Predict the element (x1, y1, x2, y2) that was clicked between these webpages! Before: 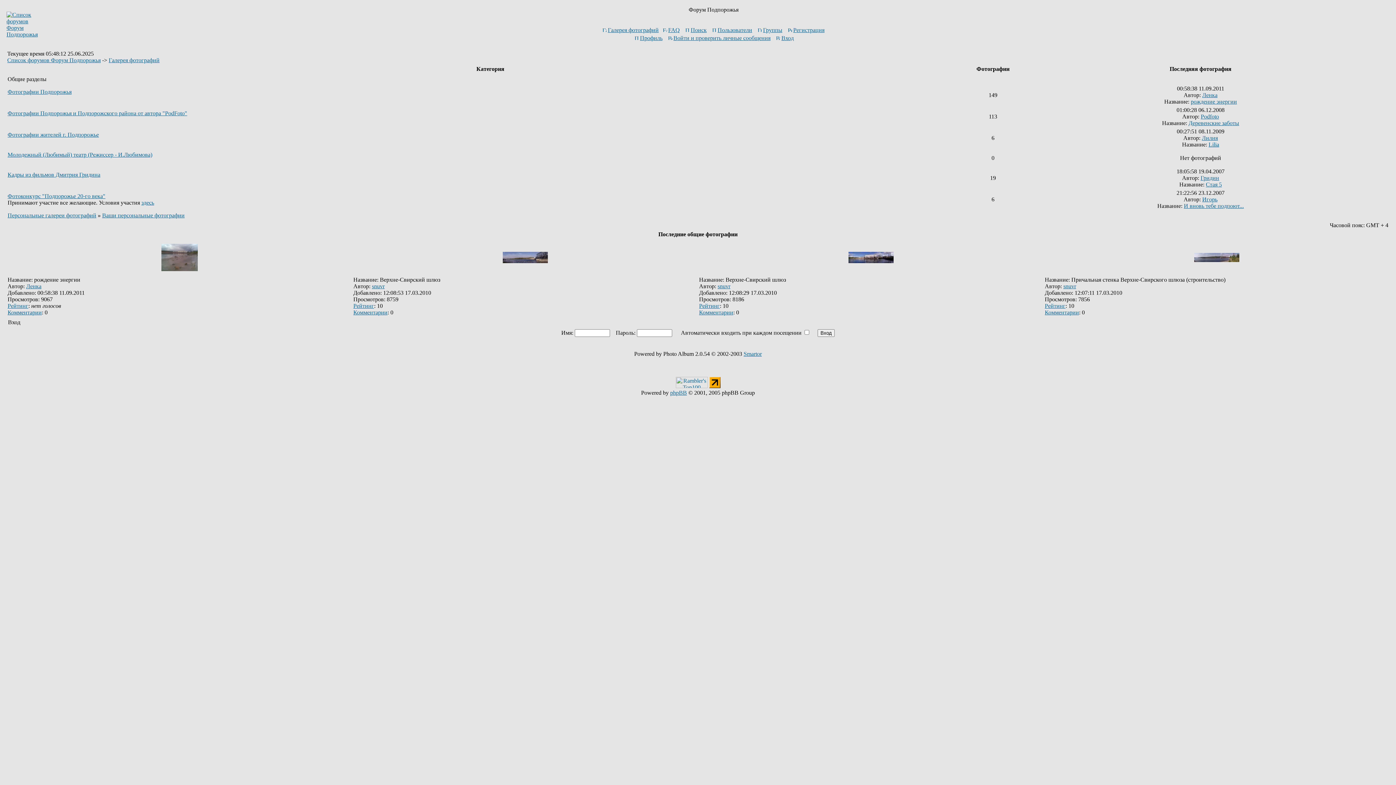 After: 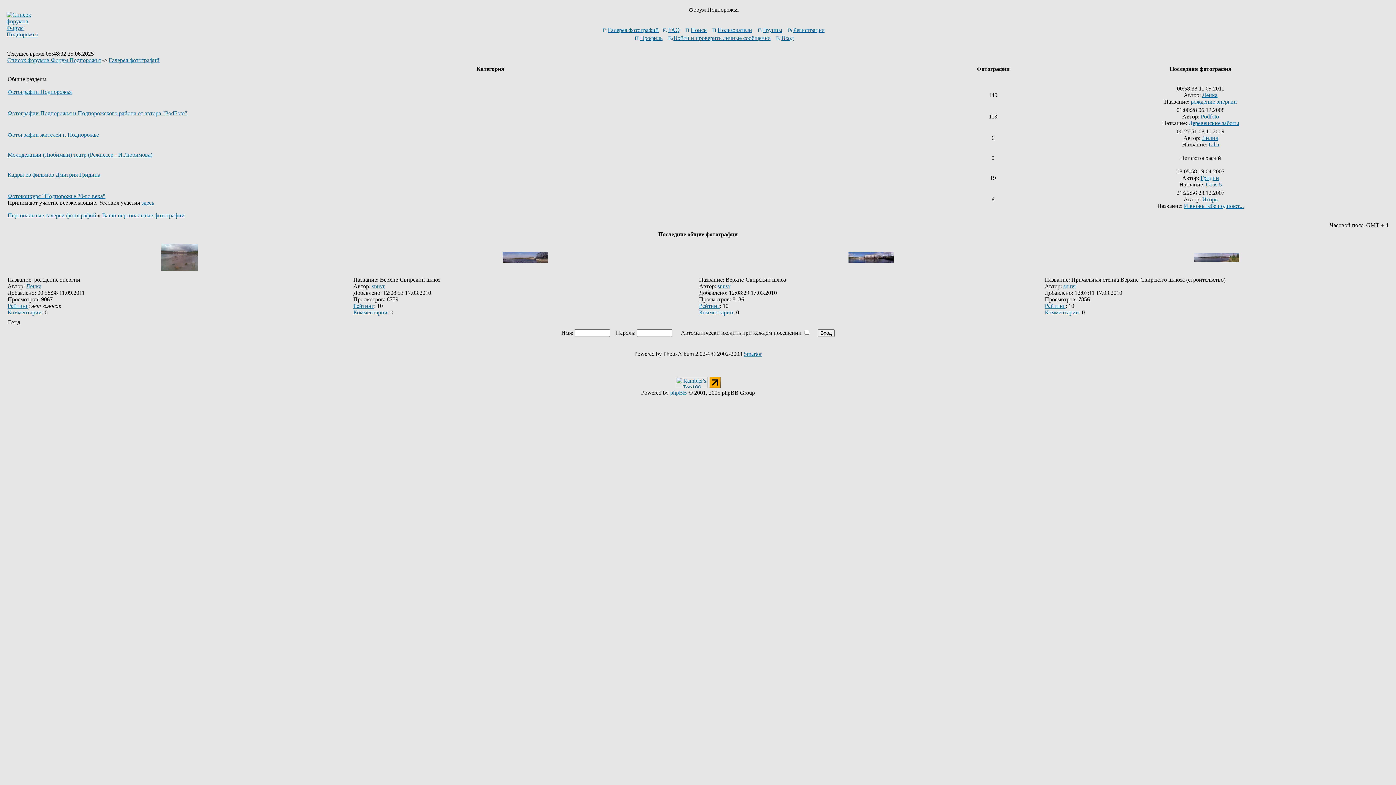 Action: bbox: (601, 26, 658, 33) label: Галерея фотографий